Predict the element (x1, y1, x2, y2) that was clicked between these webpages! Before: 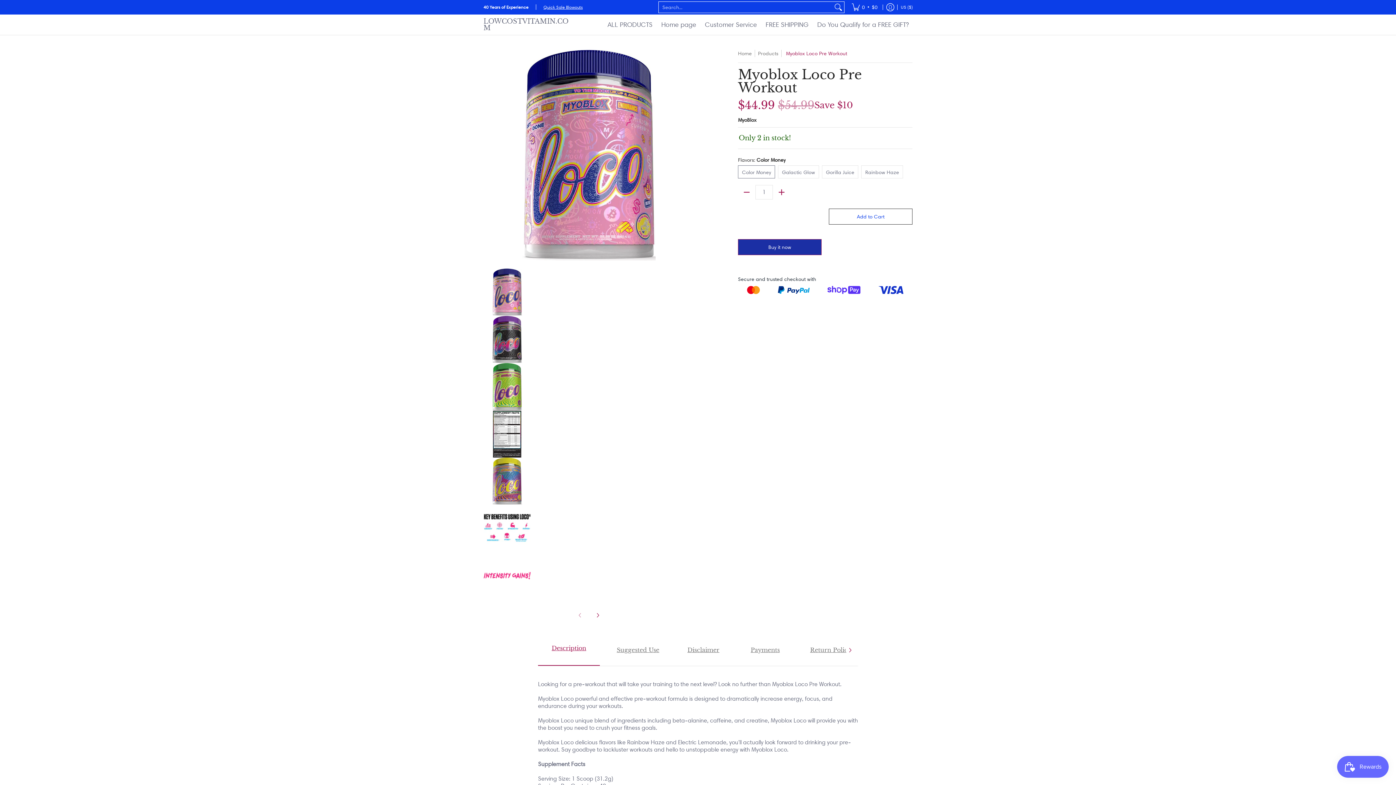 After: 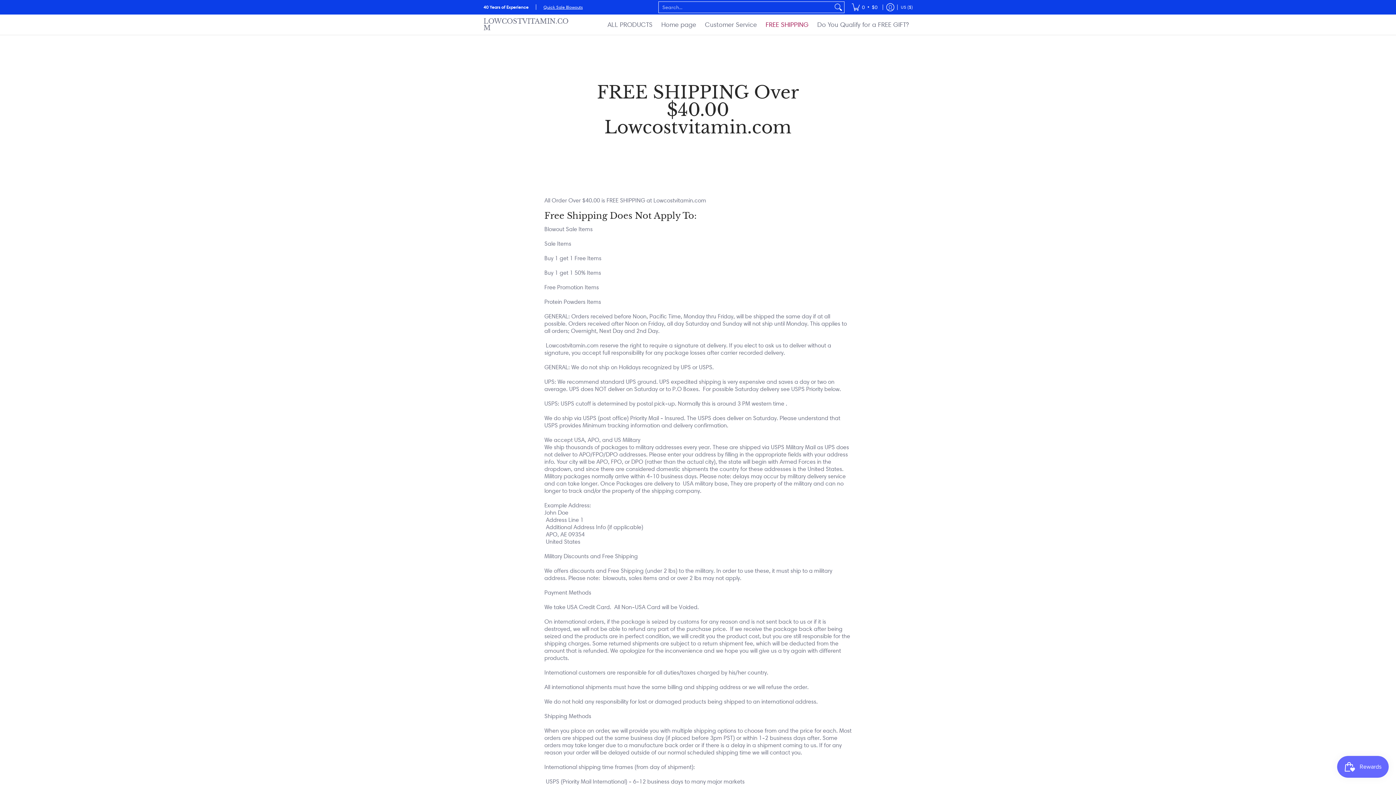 Action: bbox: (762, 14, 812, 34) label: FREE SHIPPING